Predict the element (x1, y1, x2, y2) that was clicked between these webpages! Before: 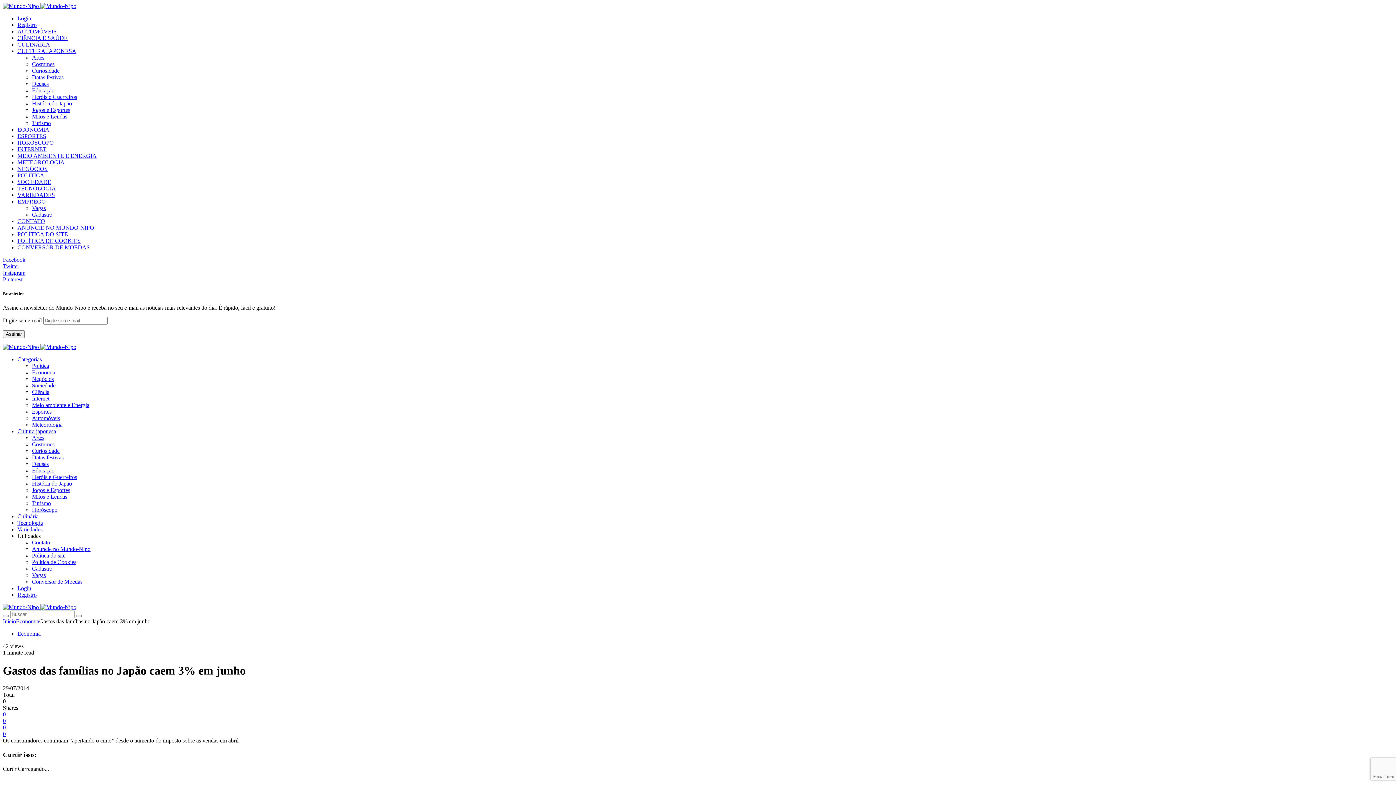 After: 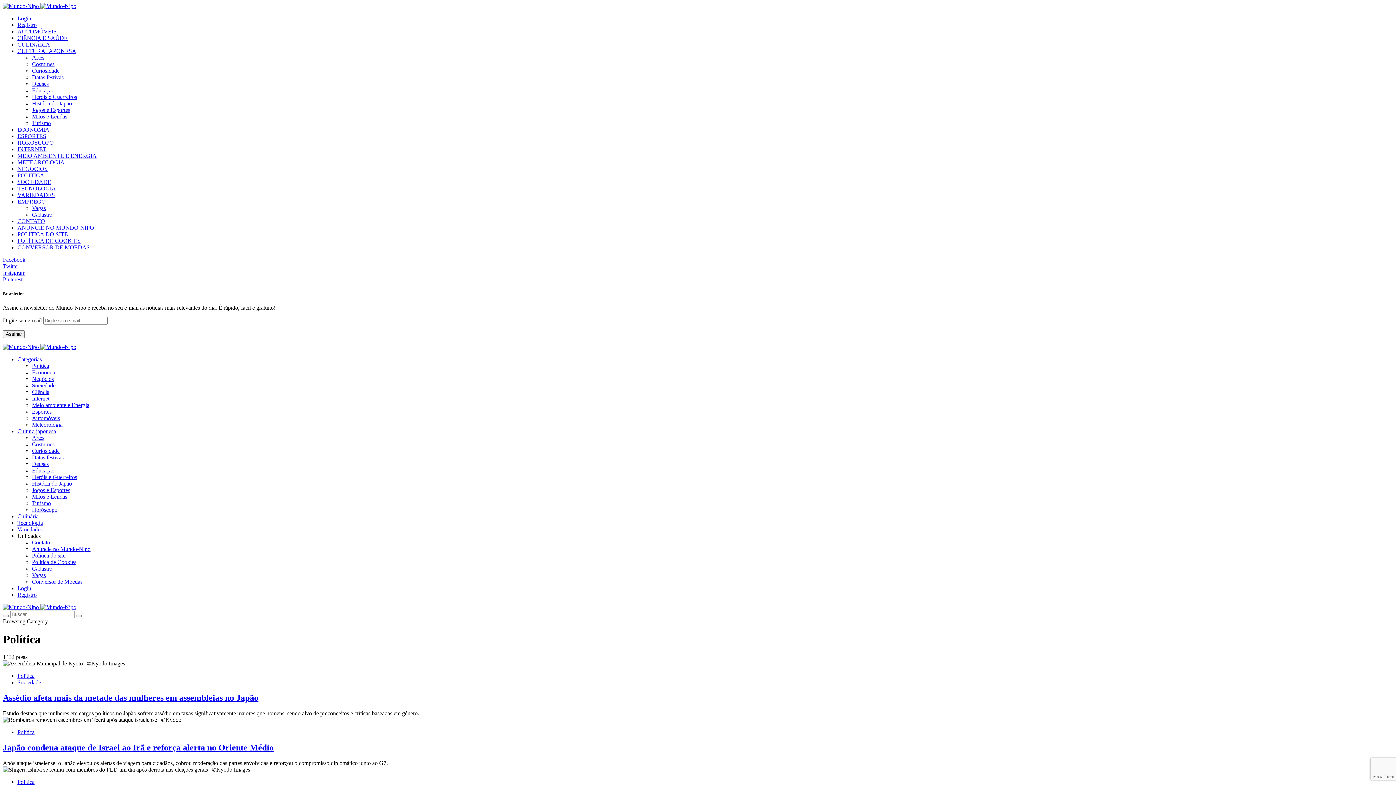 Action: bbox: (32, 363, 49, 369) label: Política